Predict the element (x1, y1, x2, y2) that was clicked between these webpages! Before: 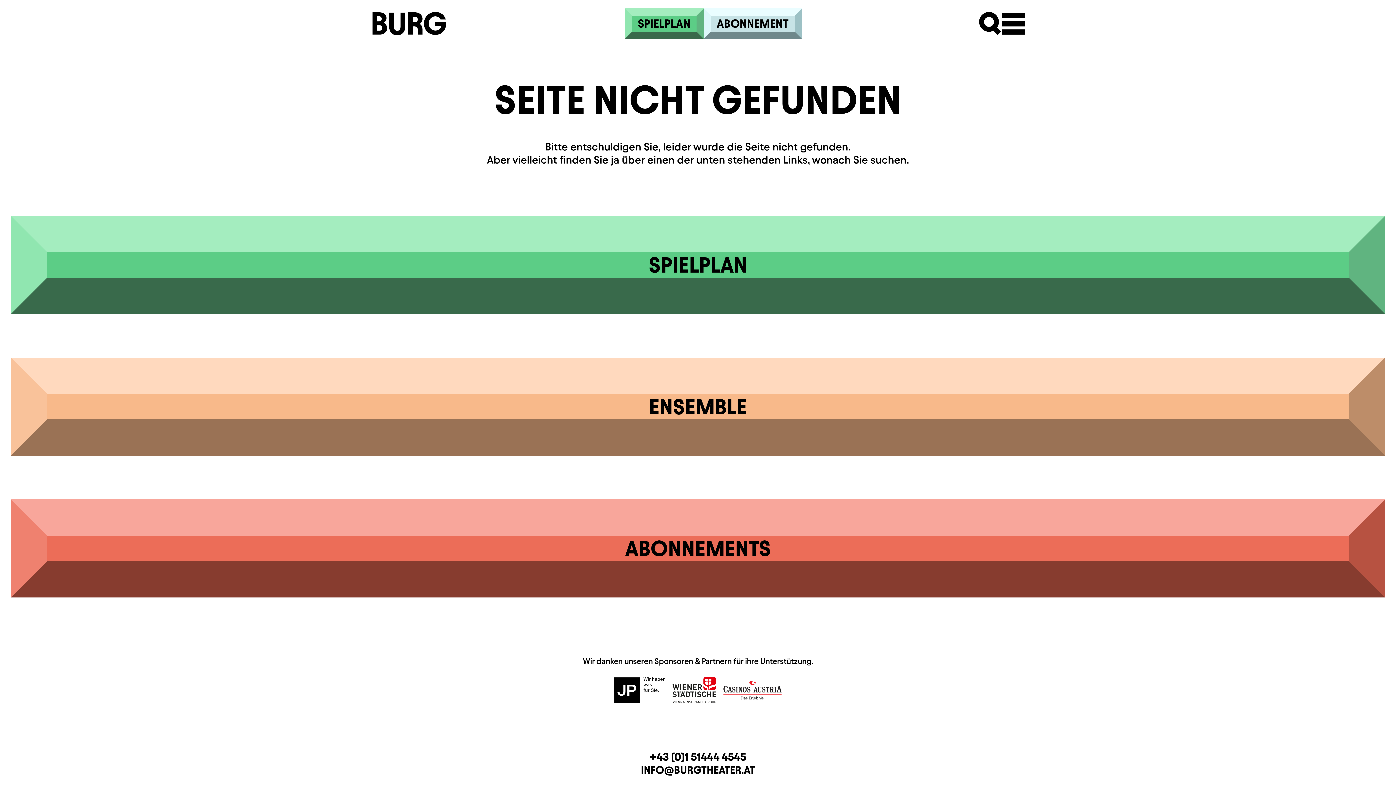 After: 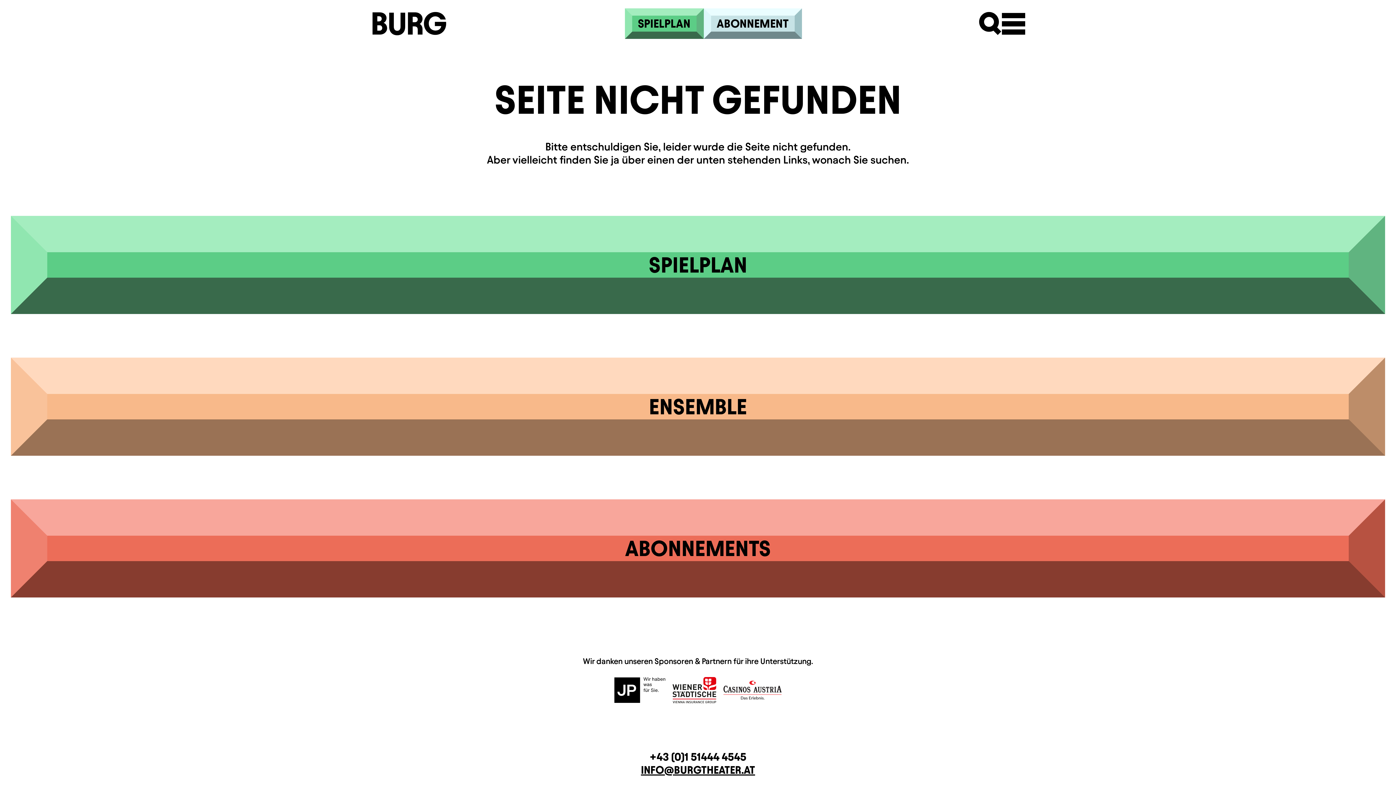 Action: bbox: (641, 764, 755, 776) label: INFO@BURGTHEATER.AT